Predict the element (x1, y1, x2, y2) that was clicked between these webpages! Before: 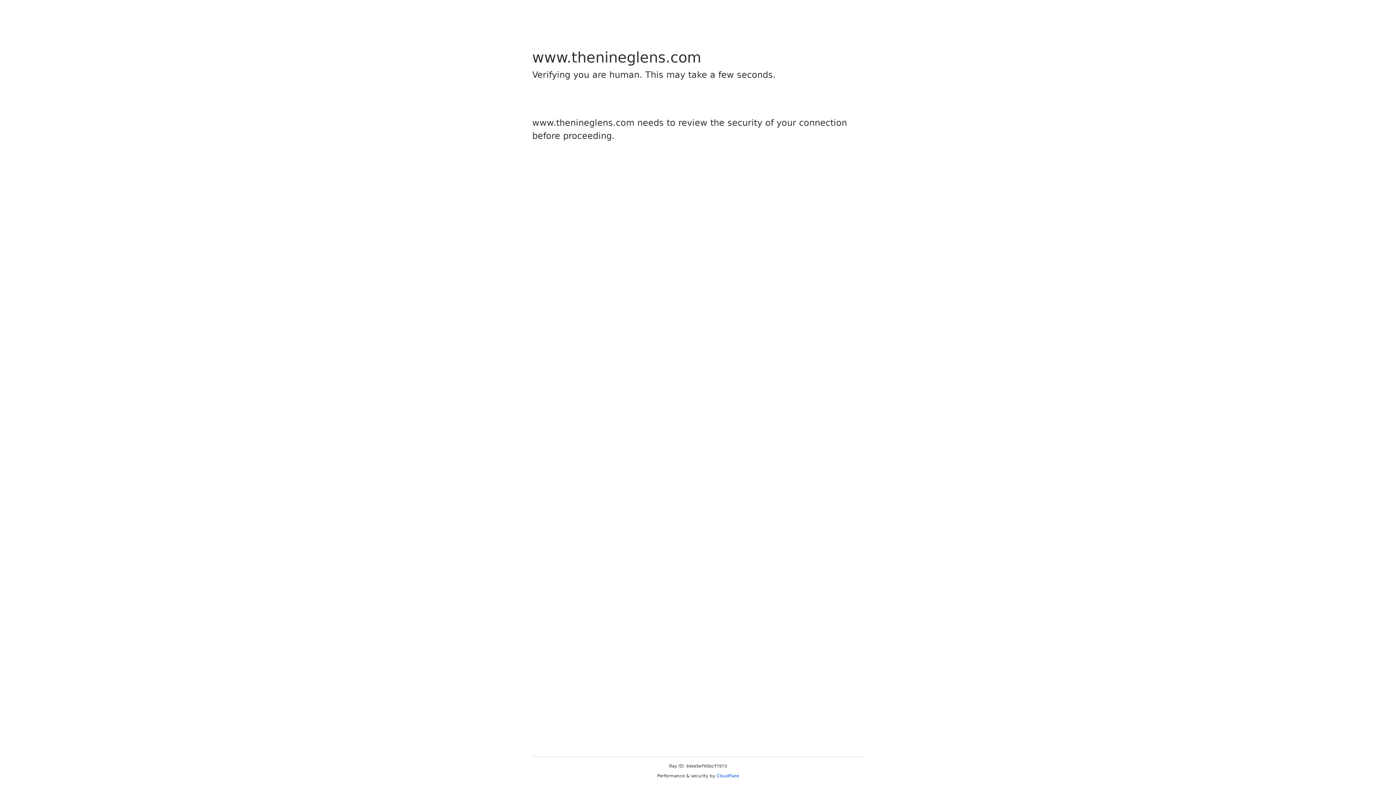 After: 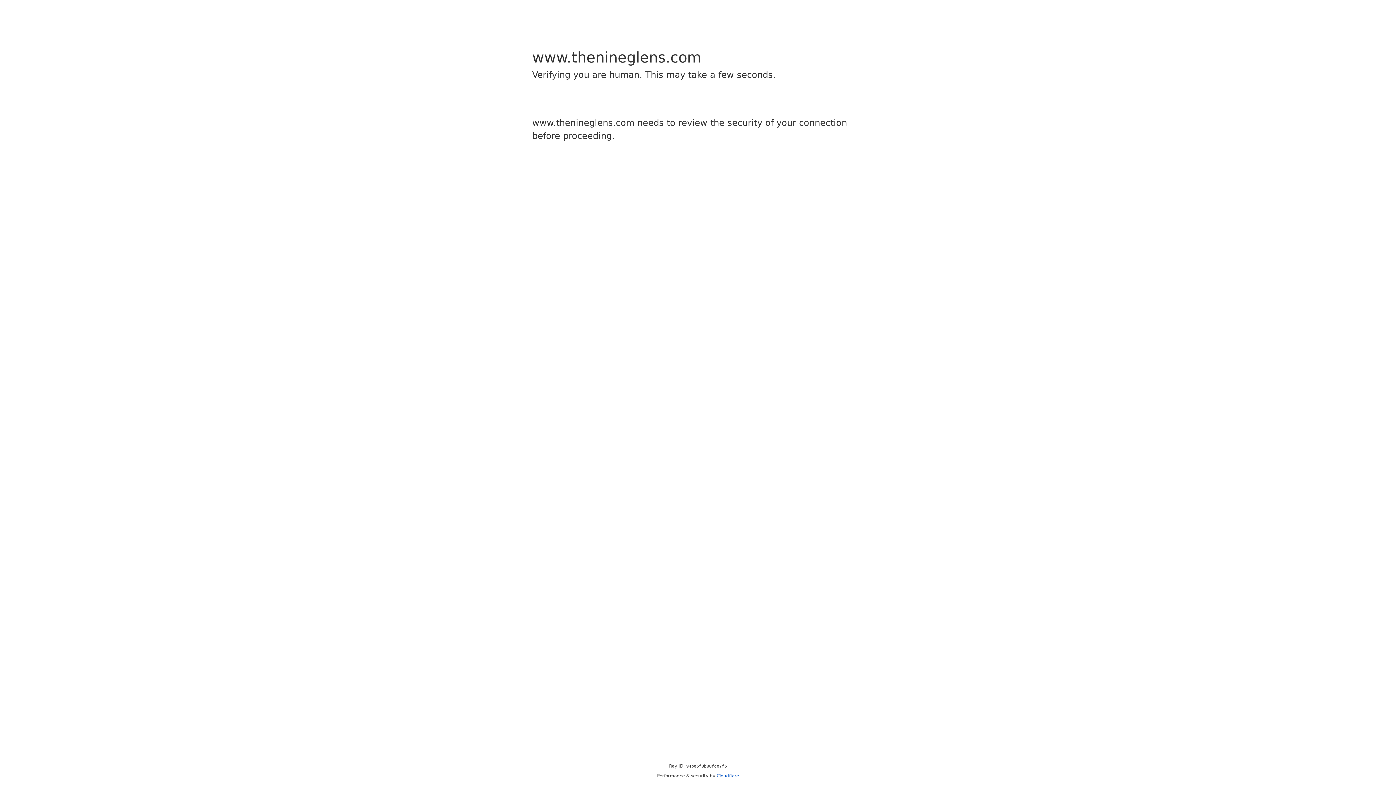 Action: label: Cloudflare bbox: (716, 773, 739, 778)